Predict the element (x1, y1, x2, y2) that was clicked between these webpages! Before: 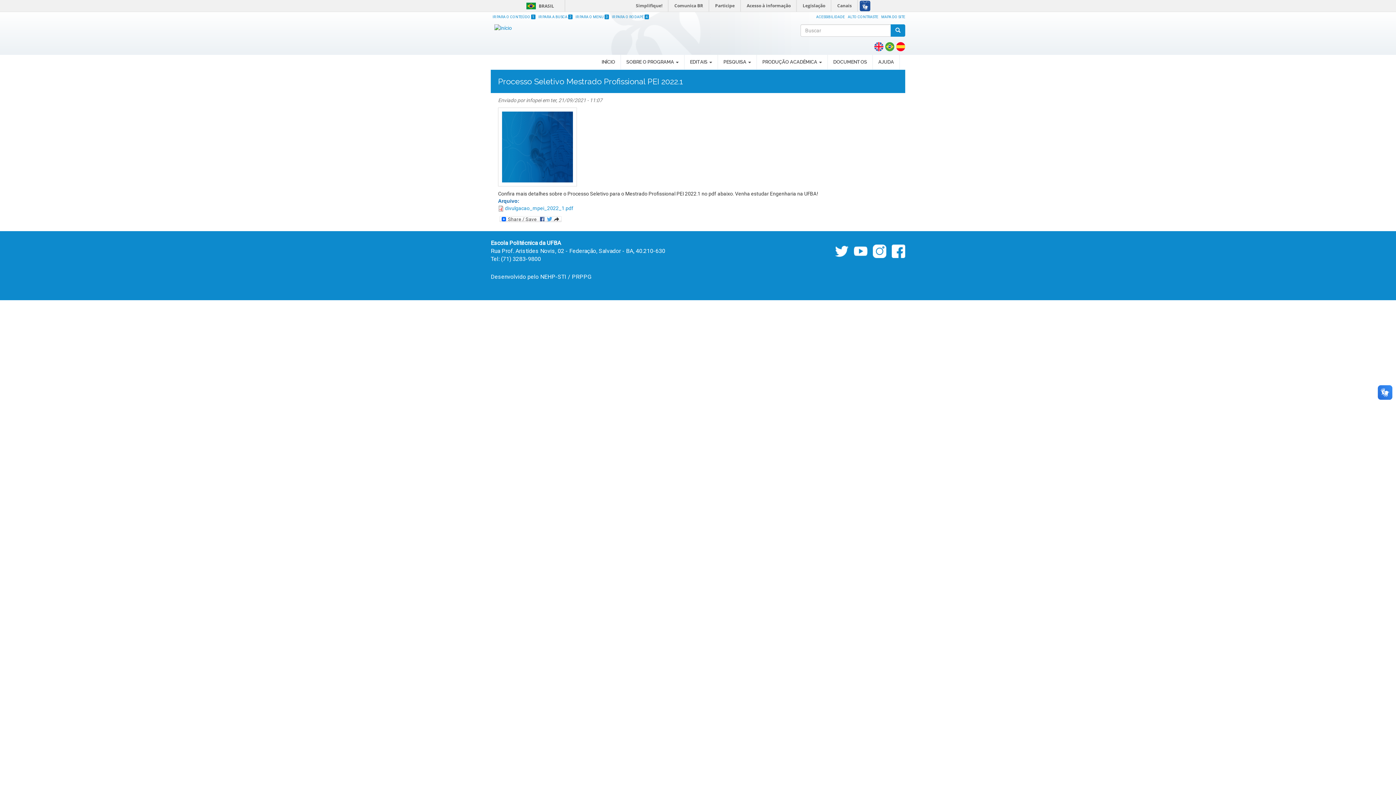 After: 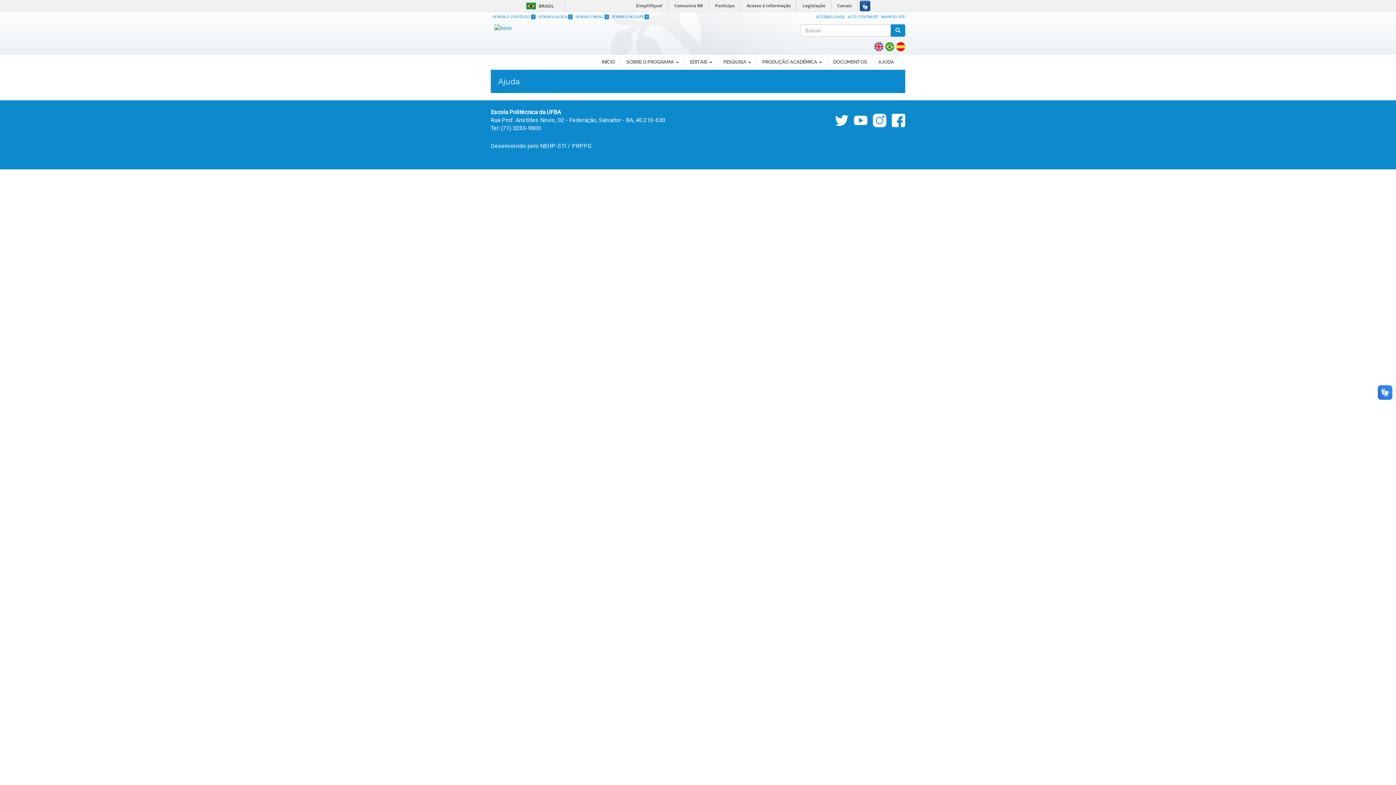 Action: bbox: (873, 54, 900, 69) label: AJUDA